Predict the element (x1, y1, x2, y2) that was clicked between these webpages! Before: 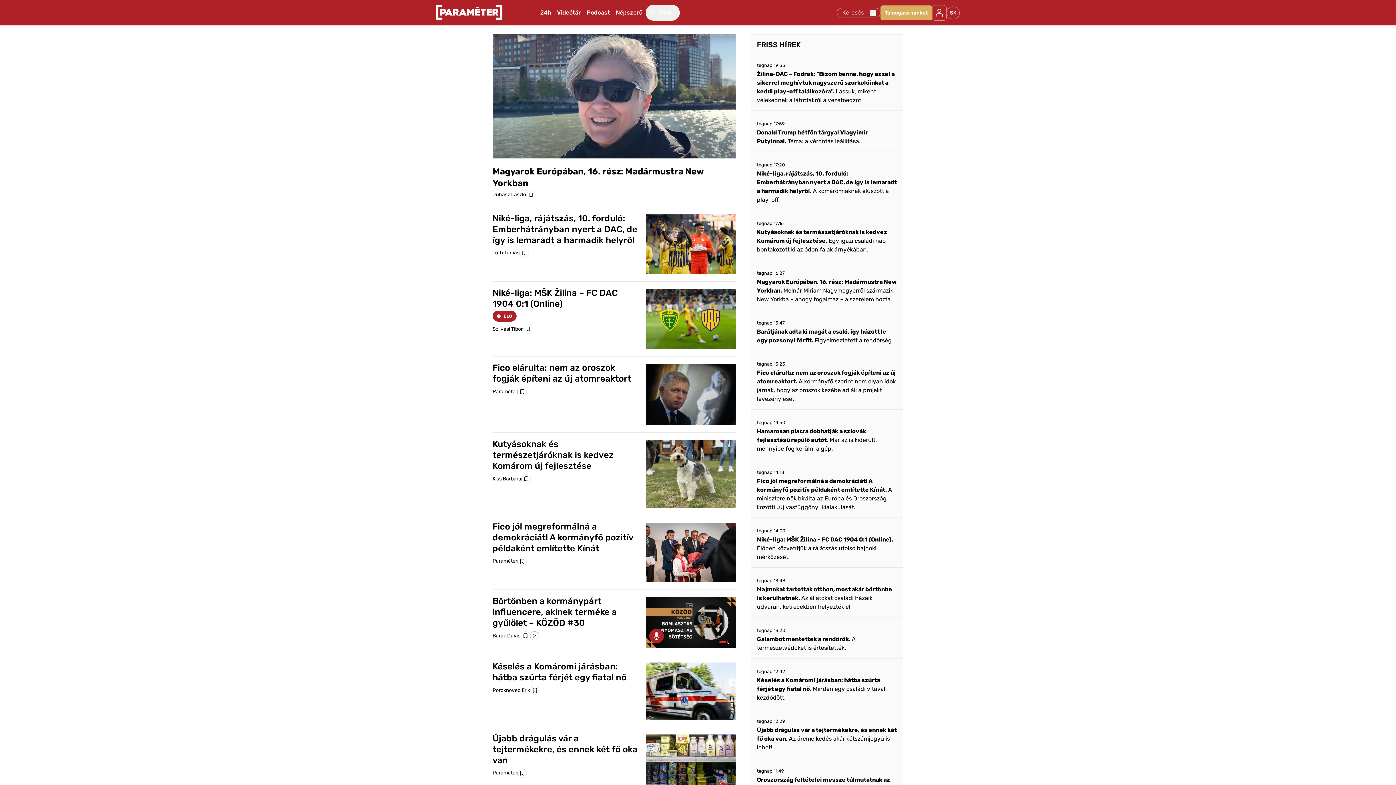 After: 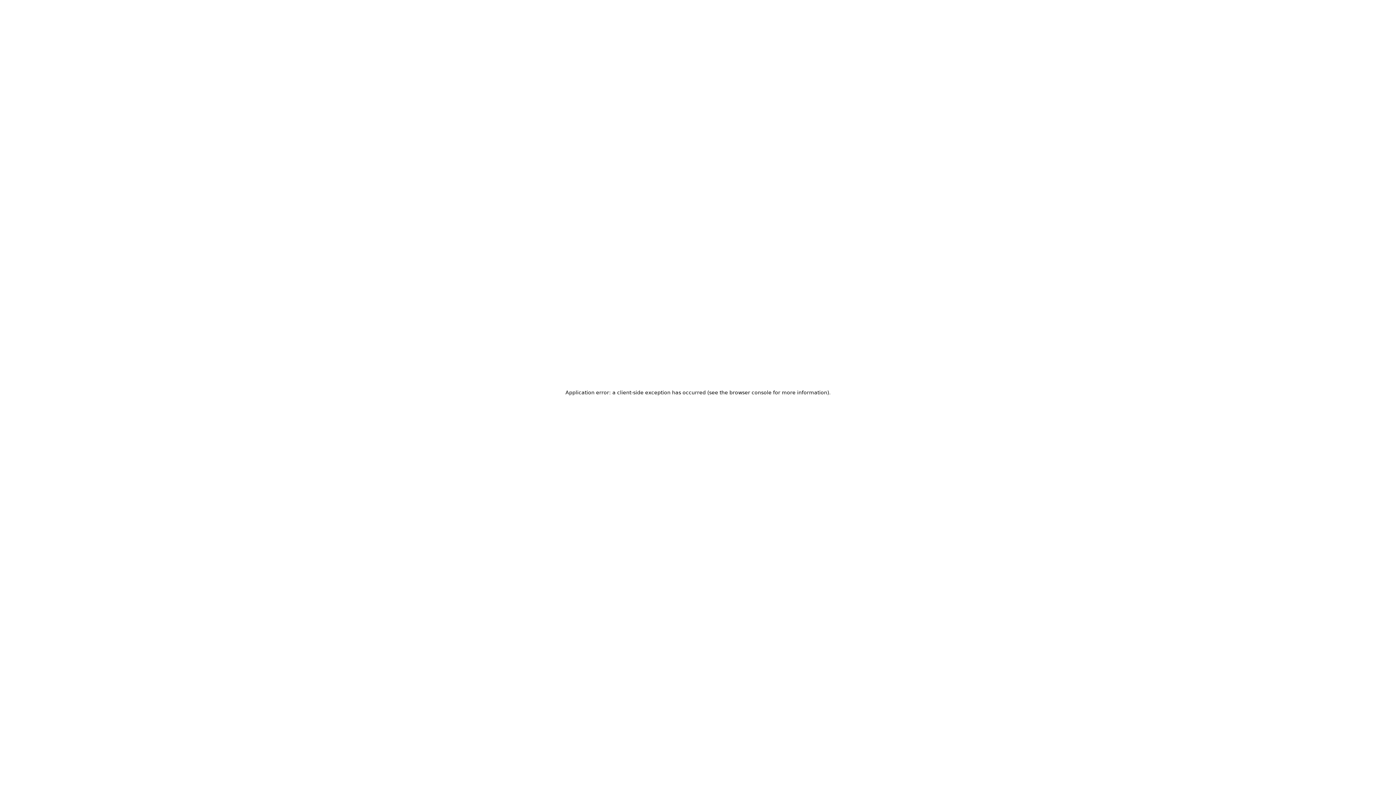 Action: bbox: (751, 412, 903, 459) label: tegnap 14:50
Hamarosan piacra dobhatják a szlovák fejlesztésű repülő autót. 

Már az is kiderült, mennyibe fog kerülni a gép.